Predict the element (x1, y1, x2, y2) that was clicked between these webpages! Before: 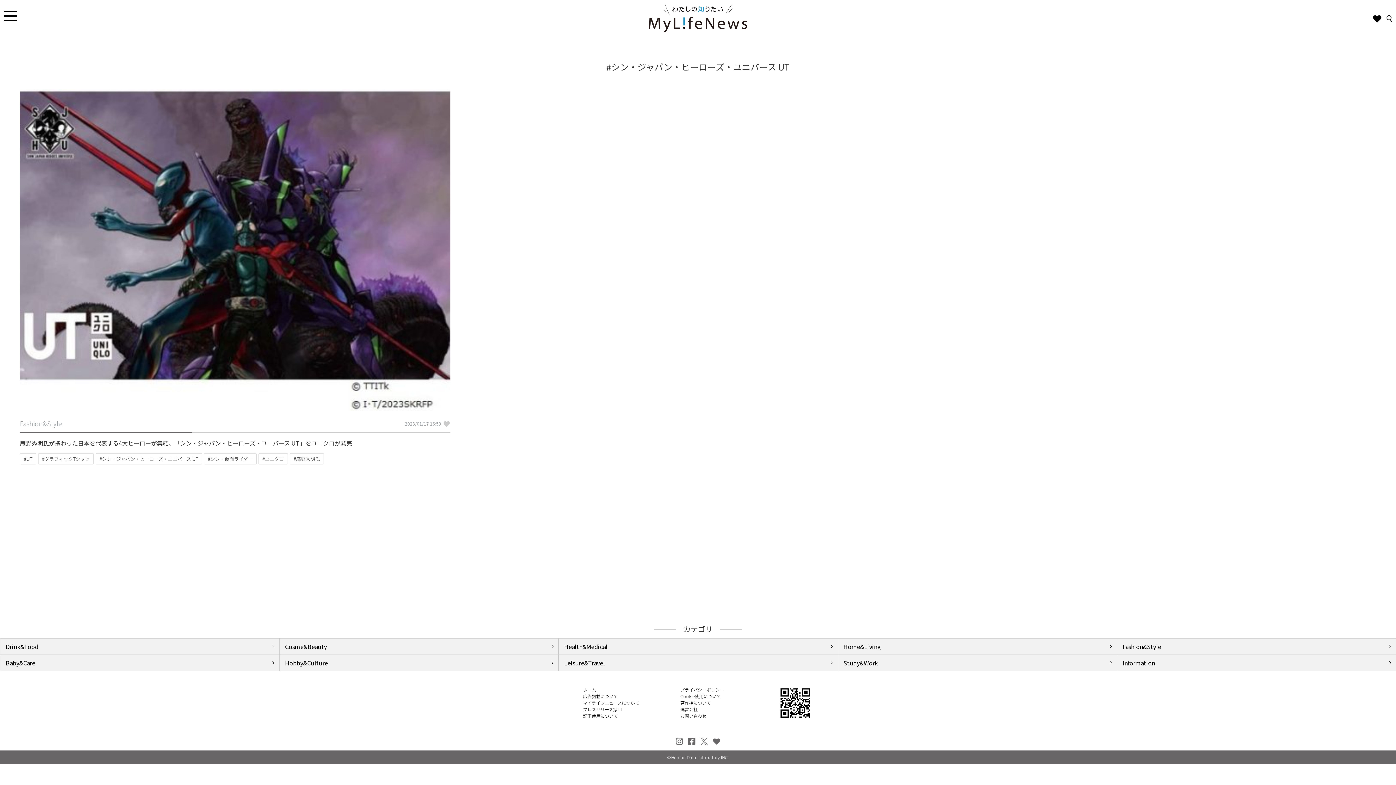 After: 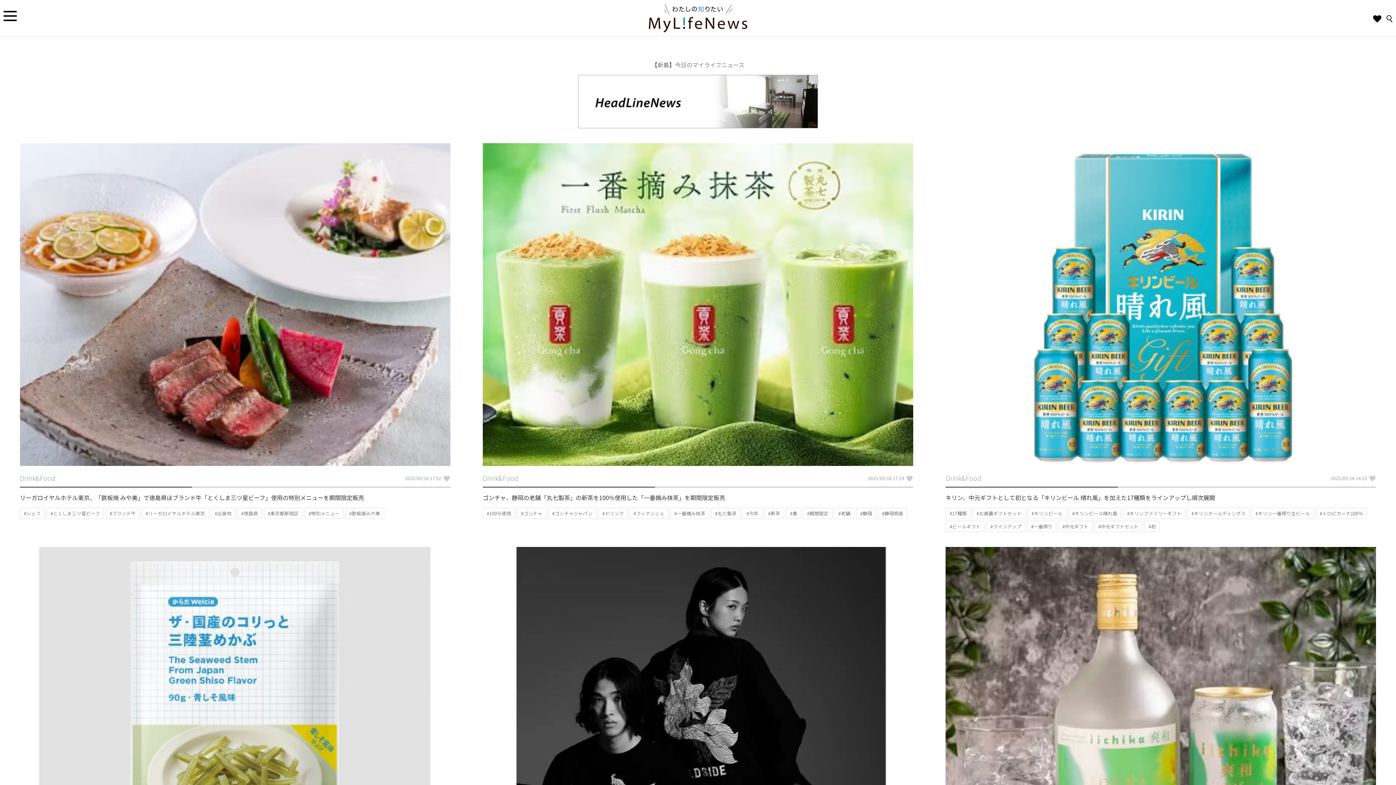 Action: label: Drink&Food bbox: (5, 642, 273, 651)